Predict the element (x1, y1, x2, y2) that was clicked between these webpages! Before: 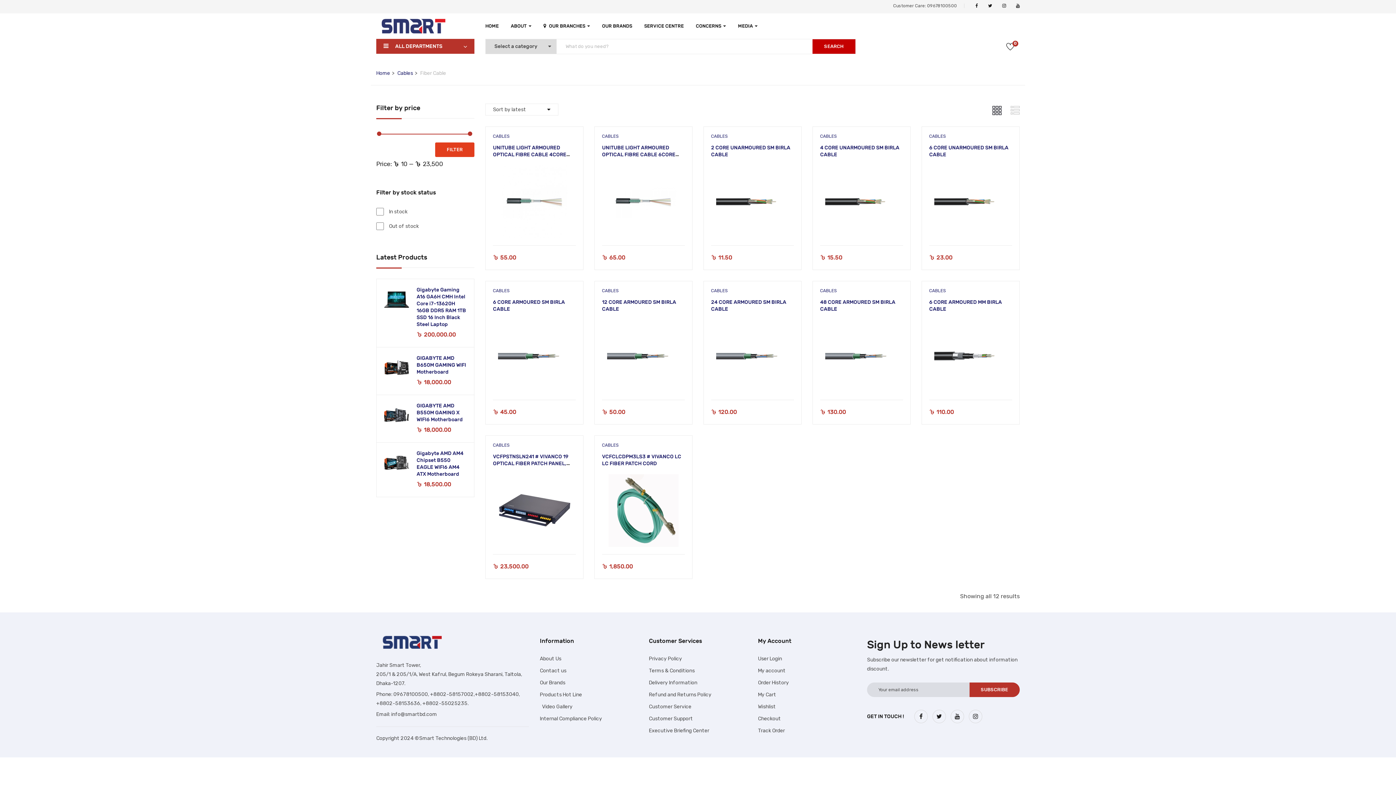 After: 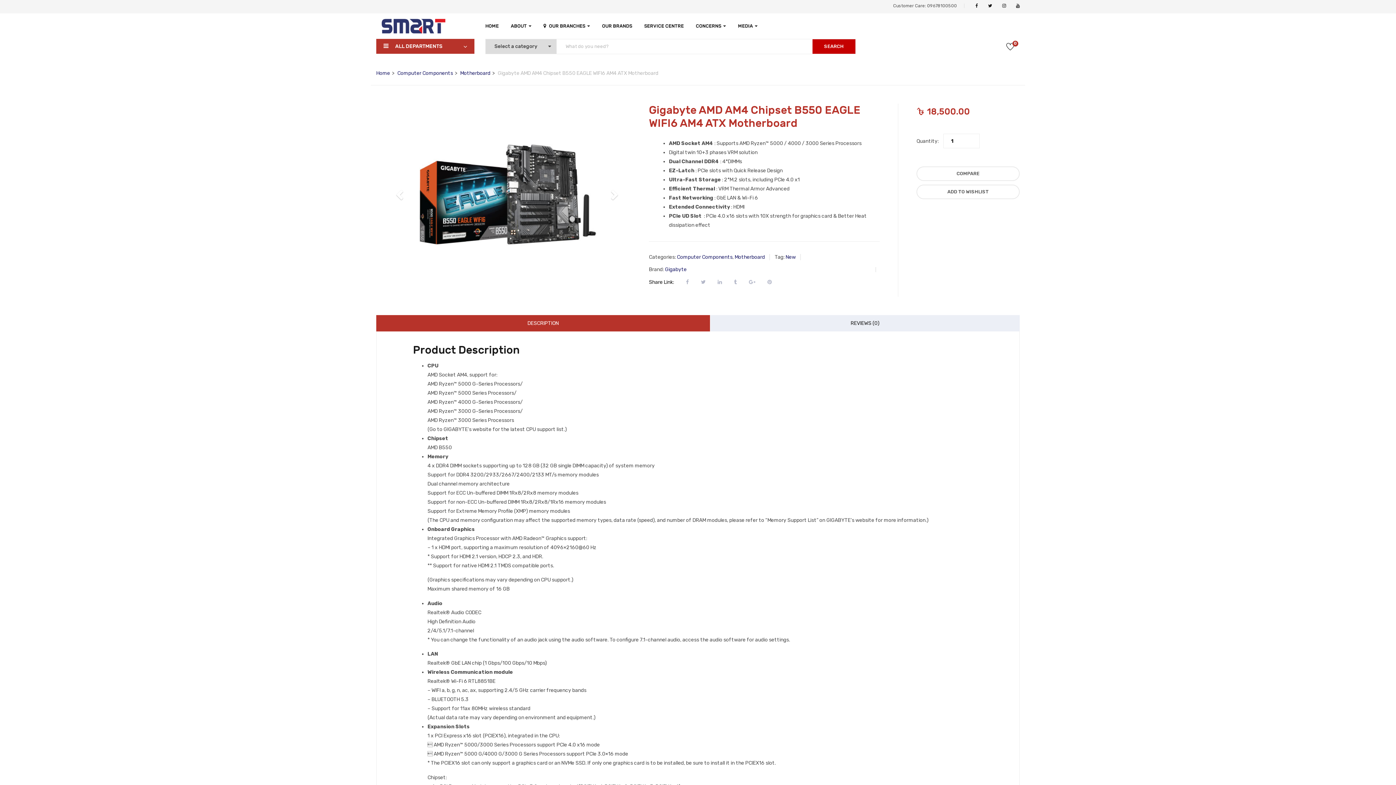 Action: label: Gigabyte AMD AM4 Chipset B550 EAGLE WIFI6 AM4 ATX Motherboard bbox: (416, 456, 466, 484)